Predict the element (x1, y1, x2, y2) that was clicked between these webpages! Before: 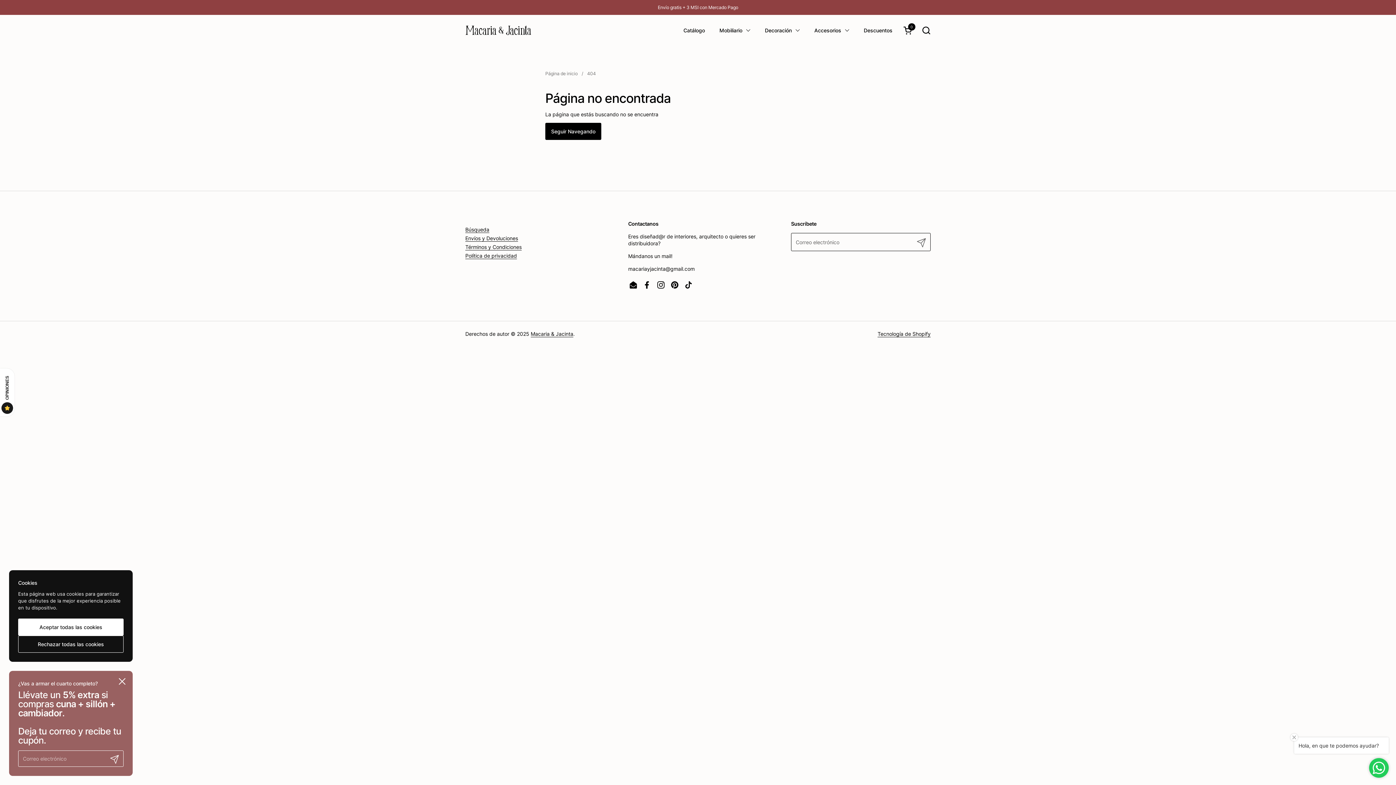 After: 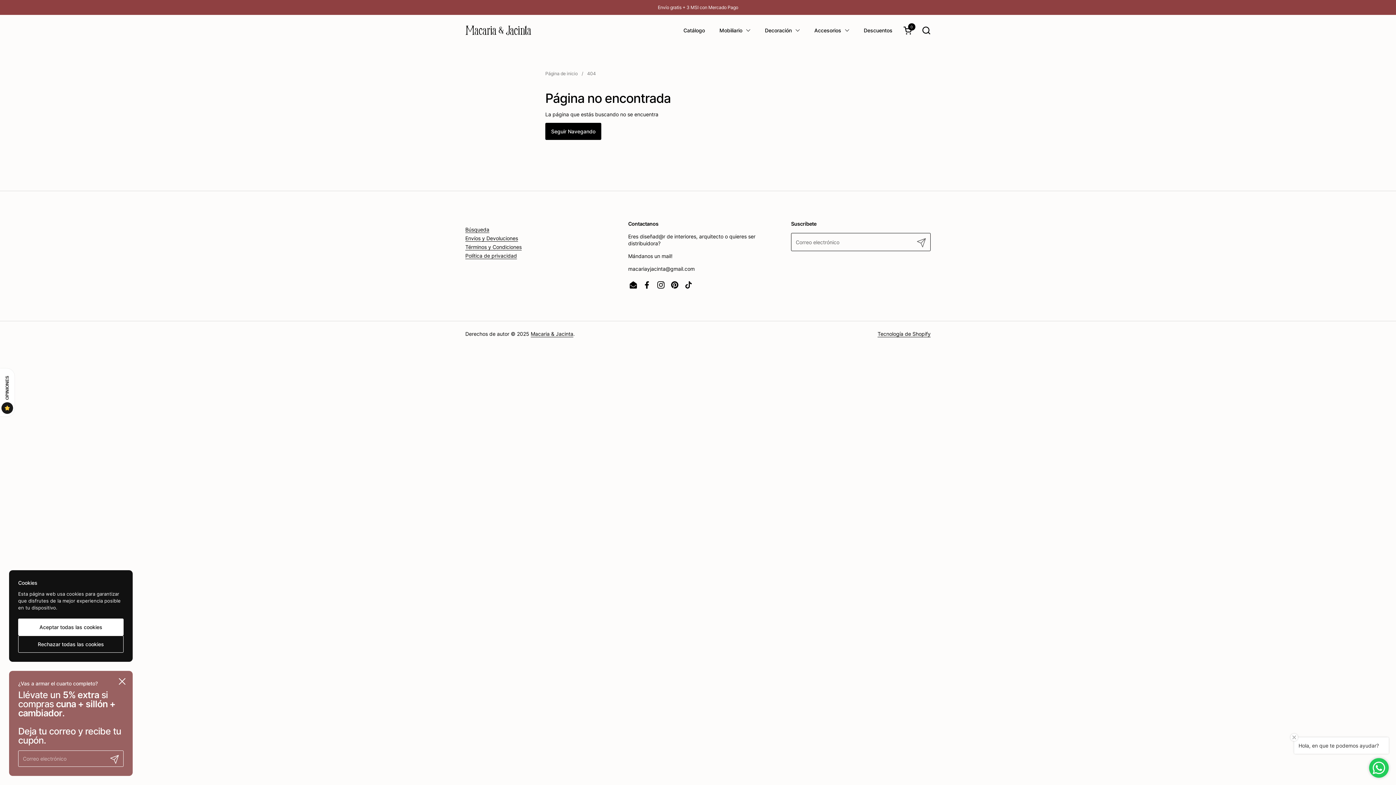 Action: bbox: (668, 278, 681, 292) label: Pinterest